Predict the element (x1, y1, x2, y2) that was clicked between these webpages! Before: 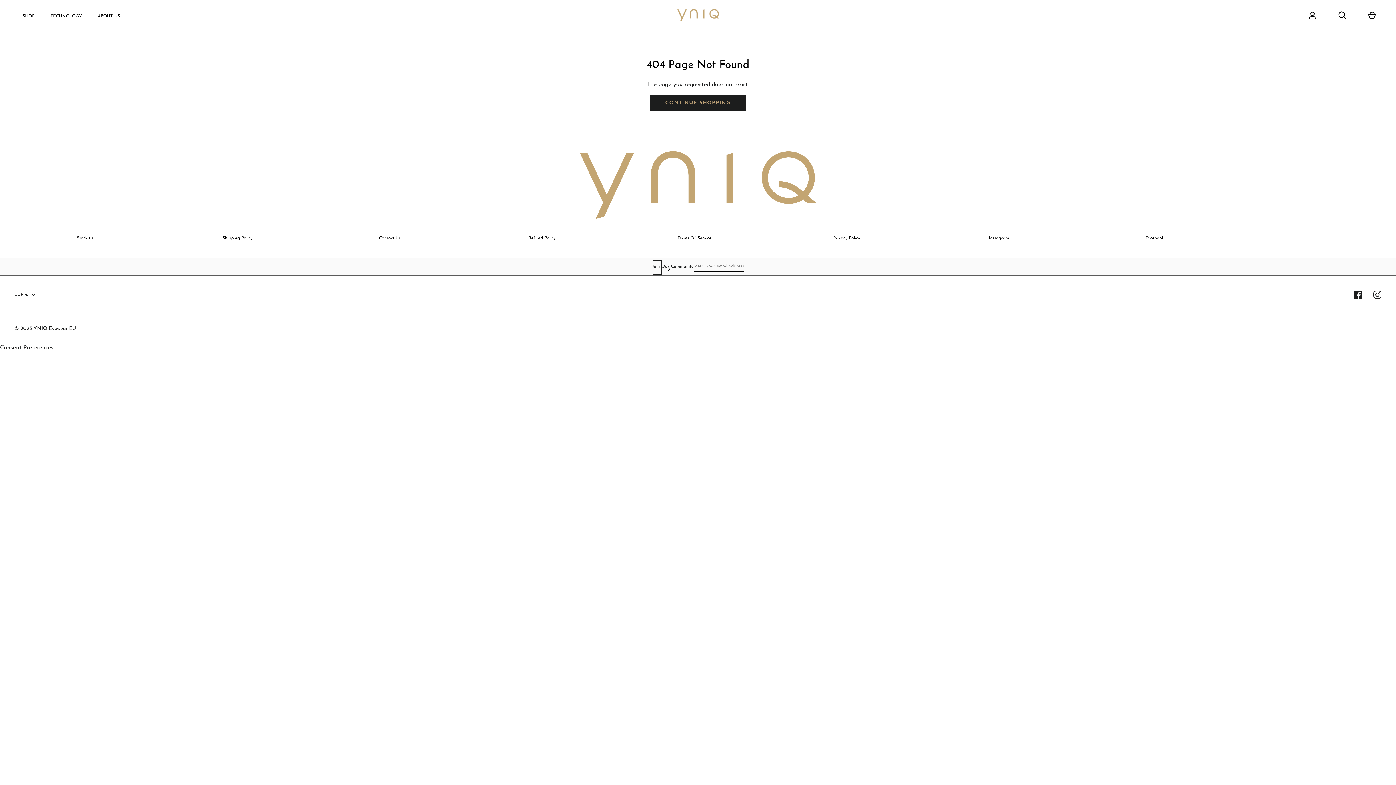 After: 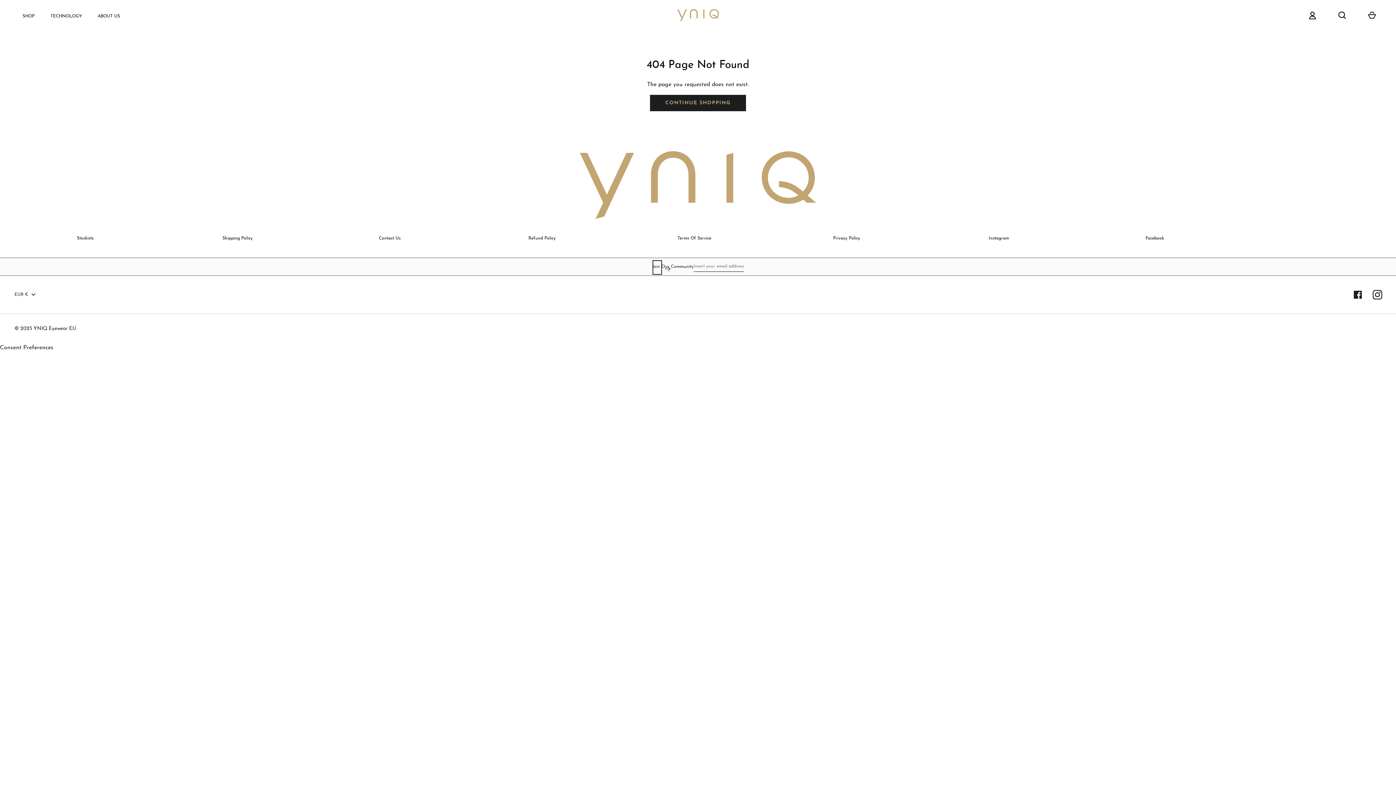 Action: bbox: (1369, 286, 1385, 302) label: Instagram